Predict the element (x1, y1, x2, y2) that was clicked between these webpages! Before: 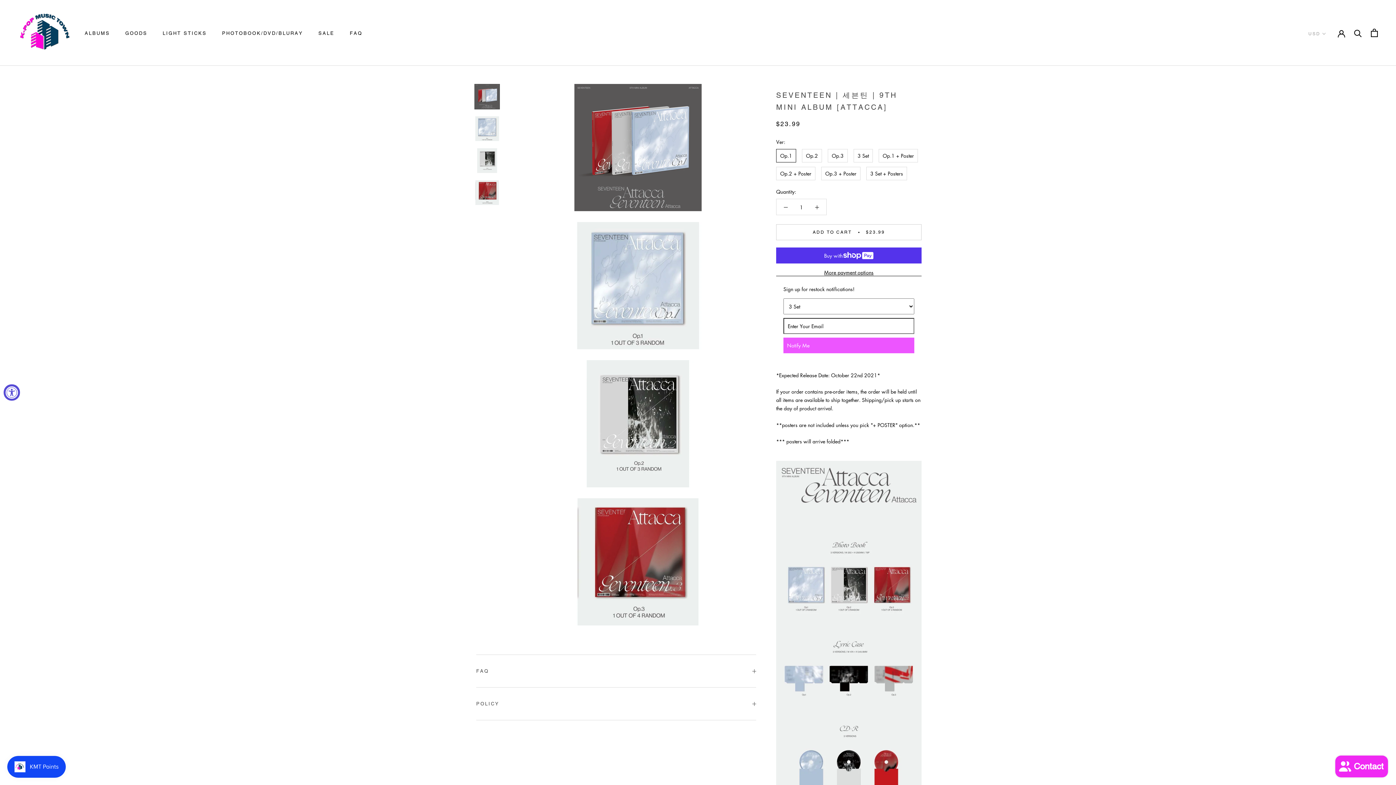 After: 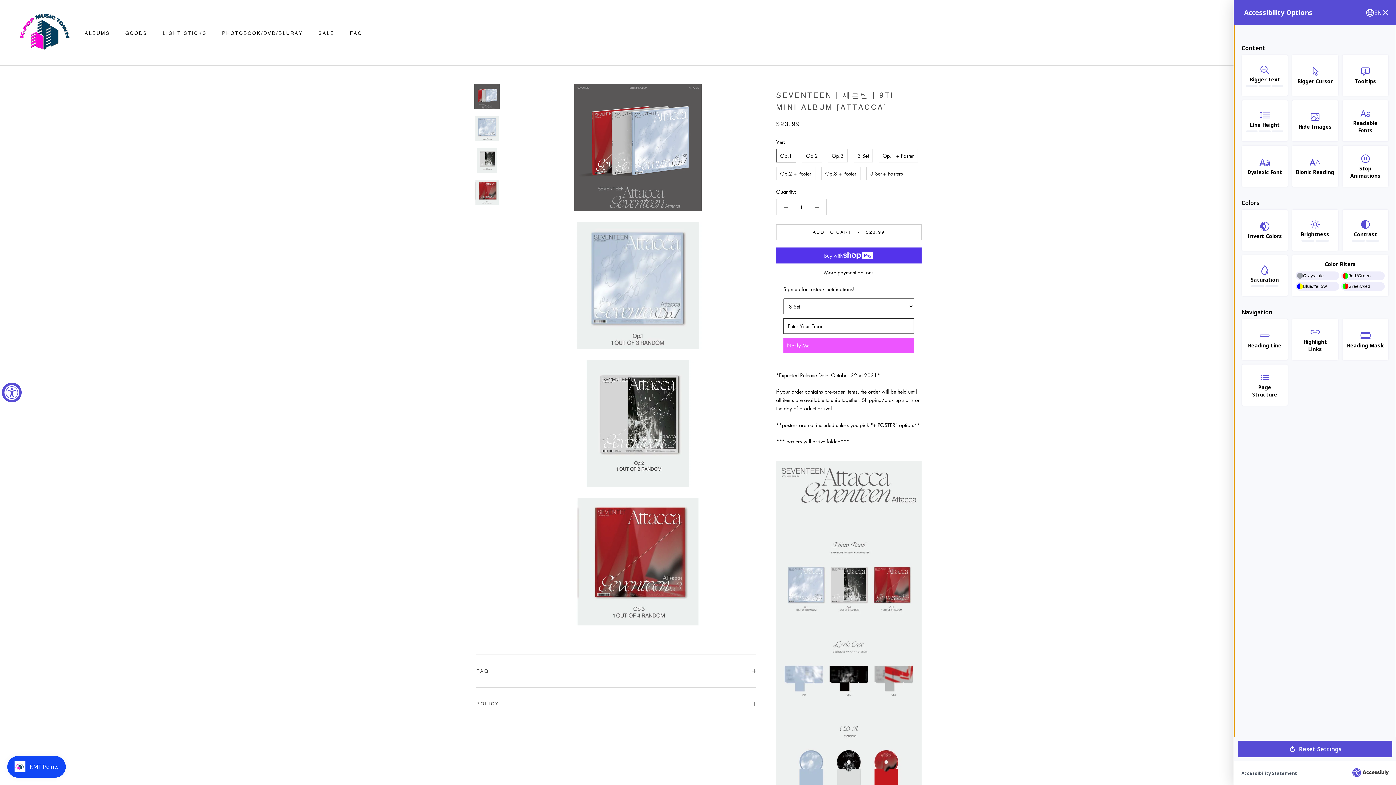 Action: label: Accessibility Widget, click to open bbox: (3, 384, 20, 400)